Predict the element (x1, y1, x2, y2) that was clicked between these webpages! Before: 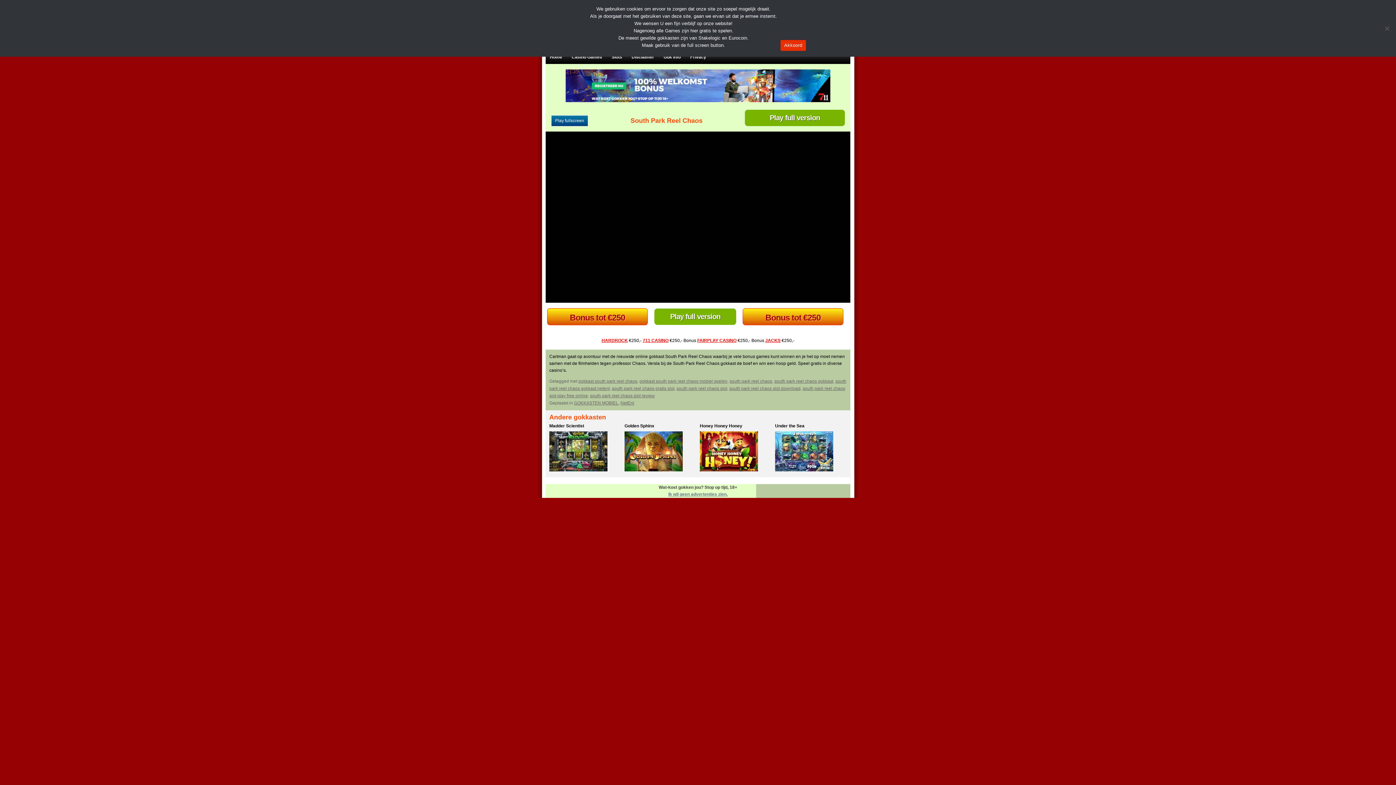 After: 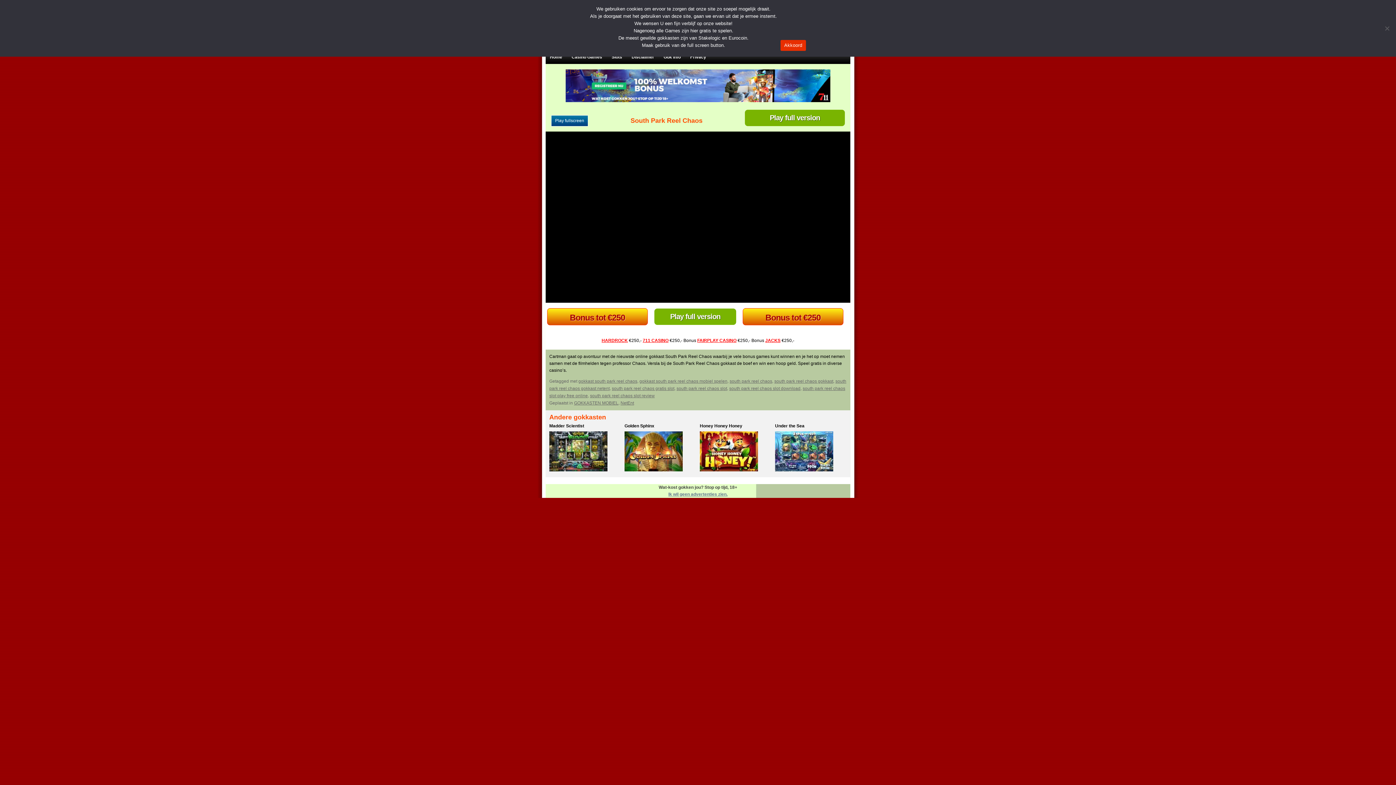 Action: label: FAIRPLAY CASINO bbox: (697, 338, 736, 343)